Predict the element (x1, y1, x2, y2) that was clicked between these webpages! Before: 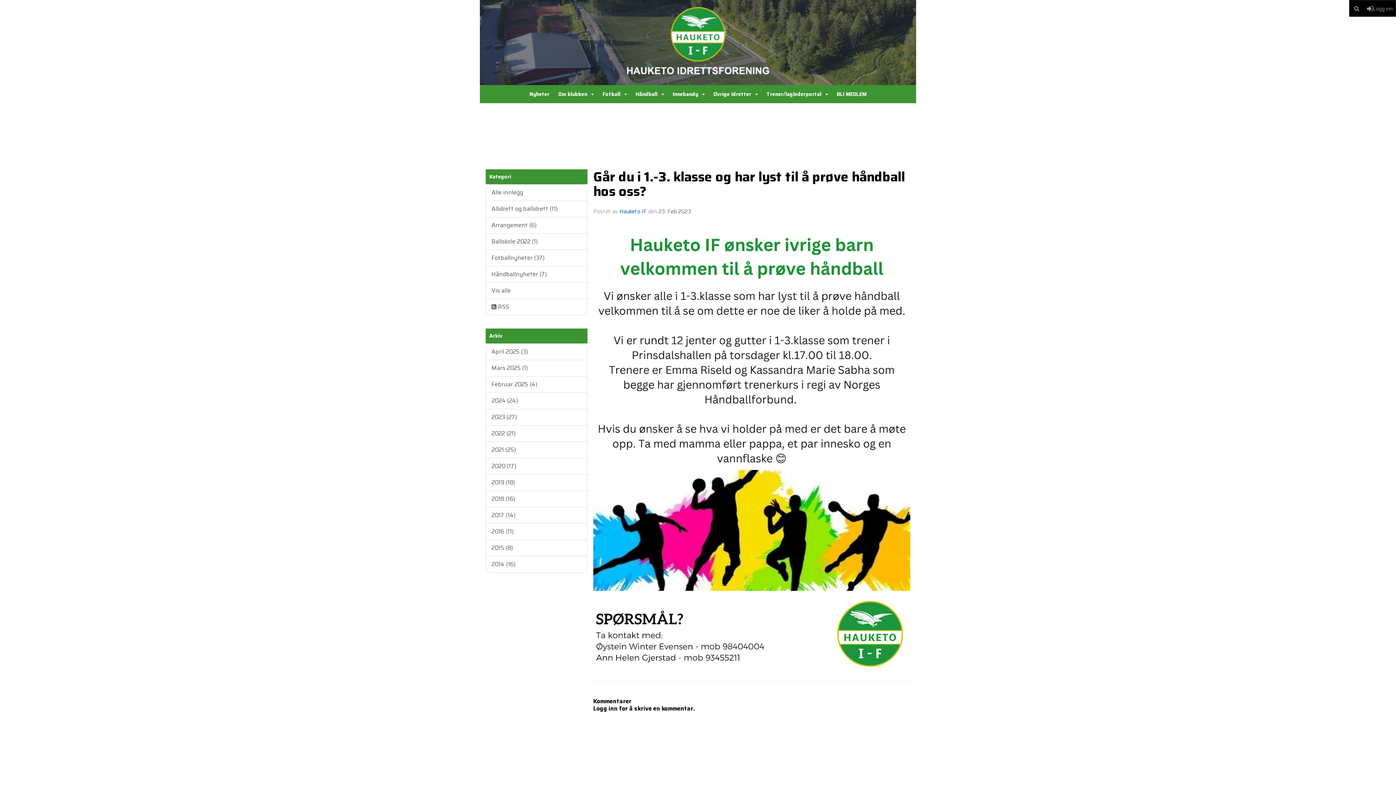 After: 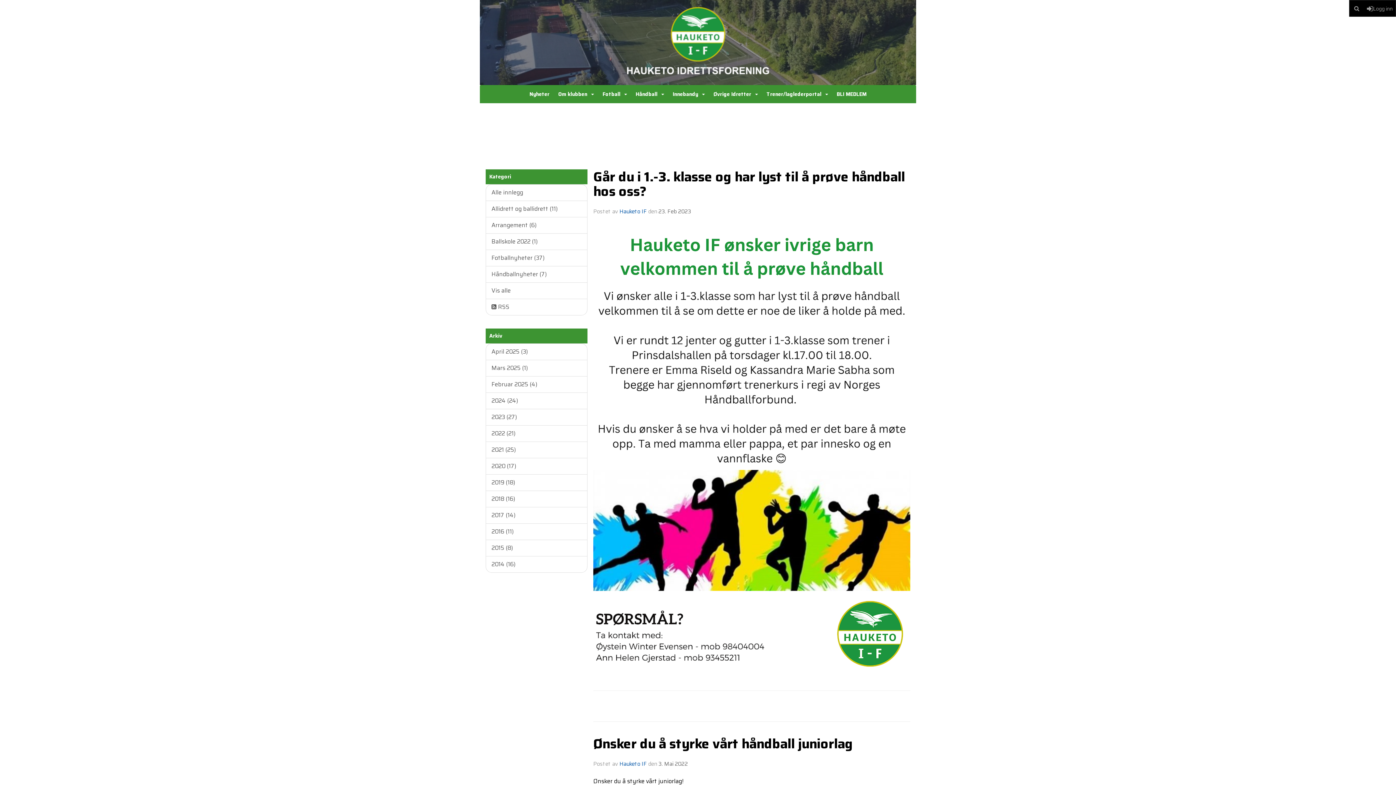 Action: label: Håndballnyheter (7) bbox: (485, 266, 587, 282)